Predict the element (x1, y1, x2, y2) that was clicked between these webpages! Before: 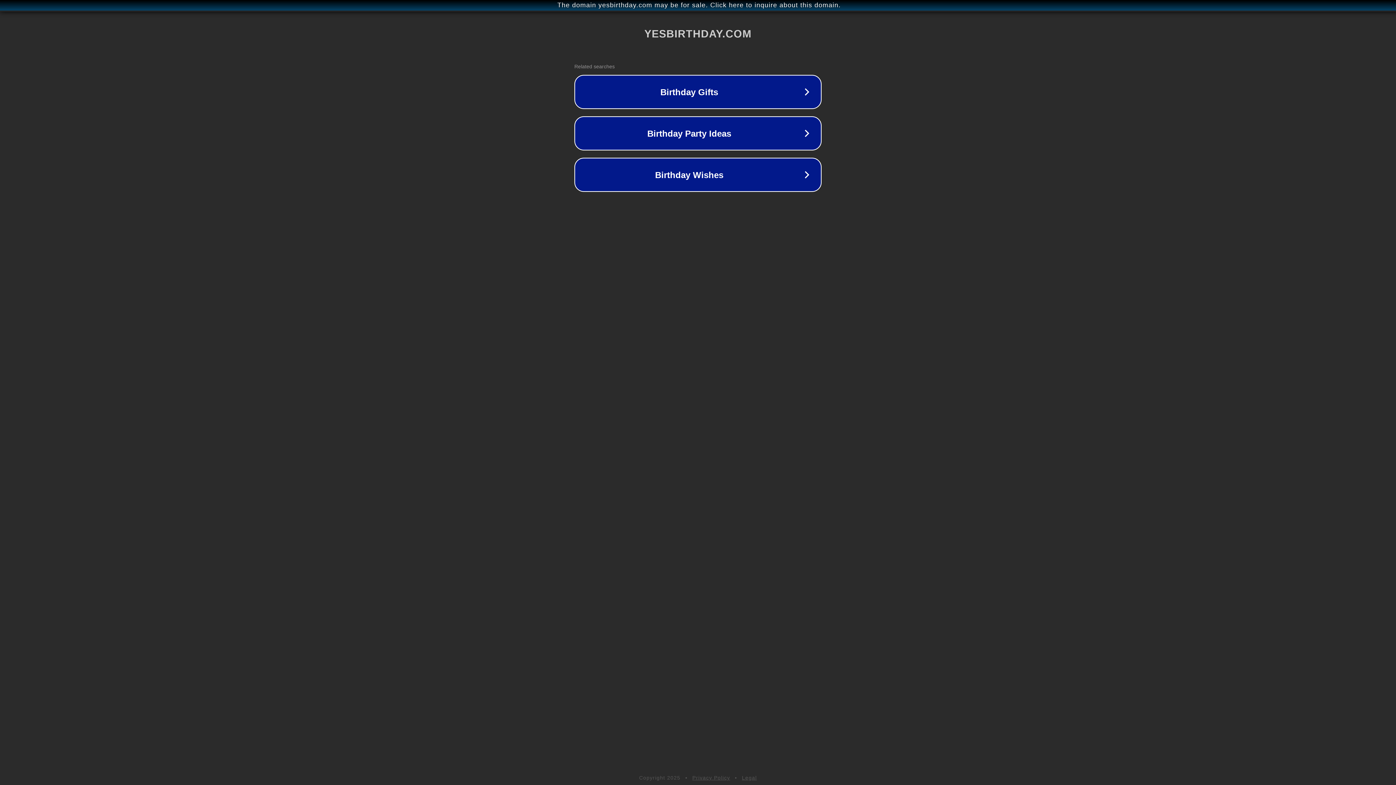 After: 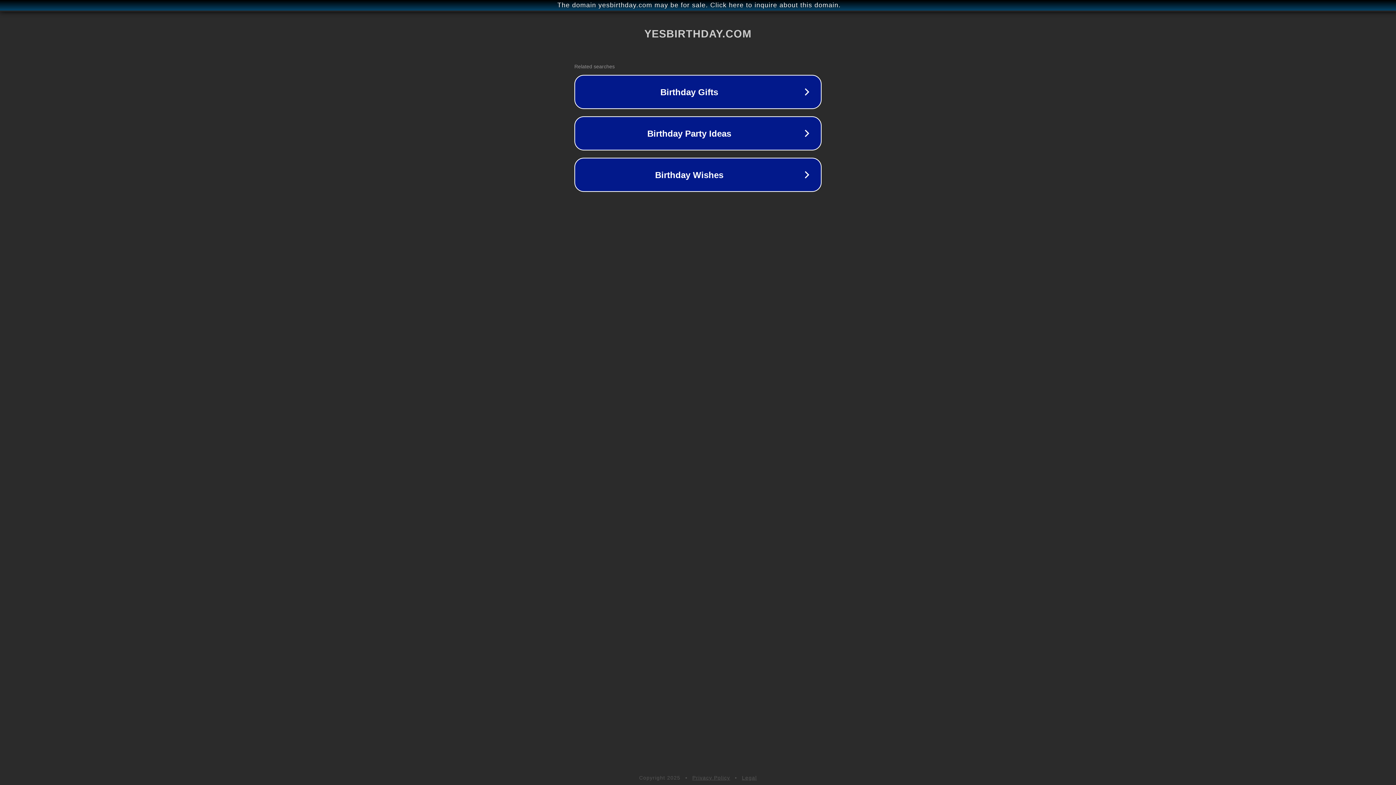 Action: label: Privacy Policy bbox: (692, 775, 730, 781)